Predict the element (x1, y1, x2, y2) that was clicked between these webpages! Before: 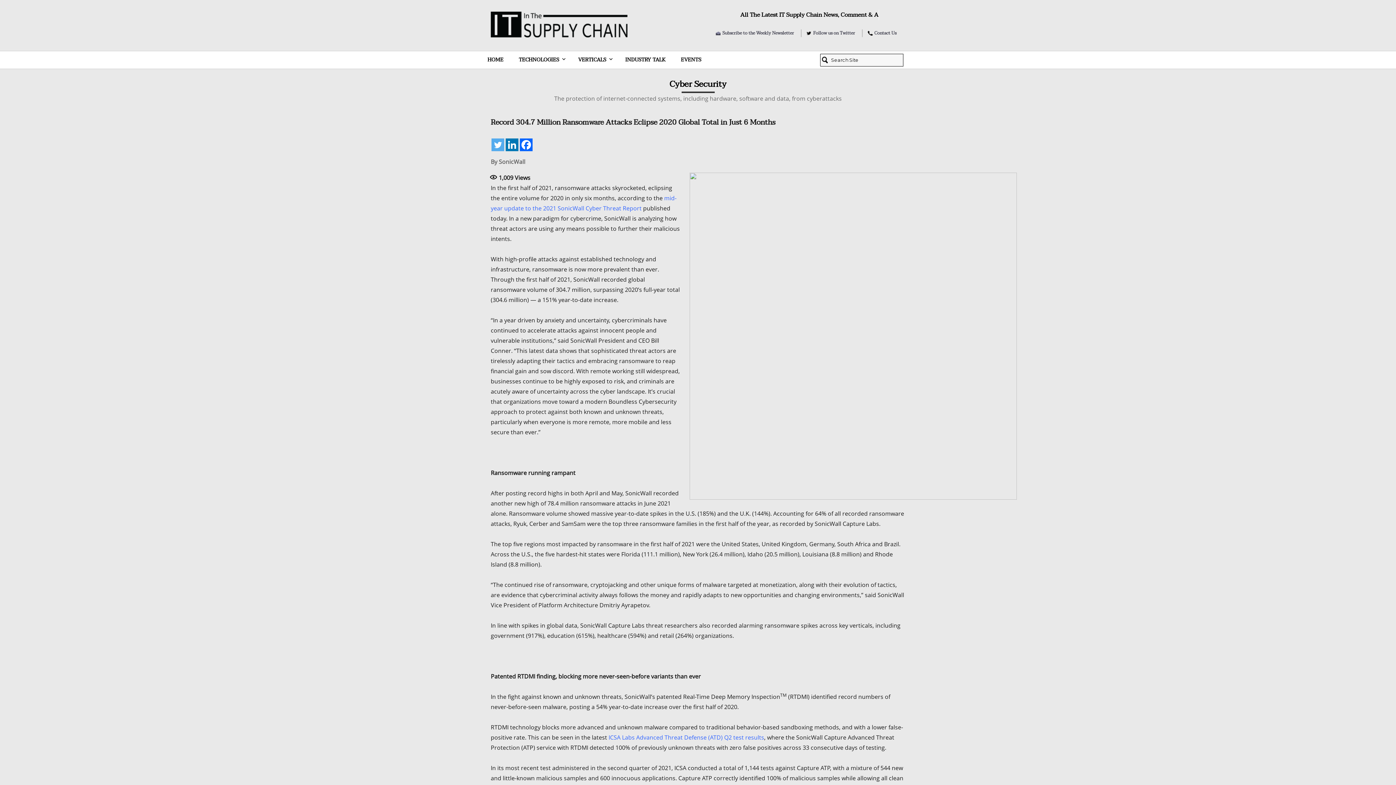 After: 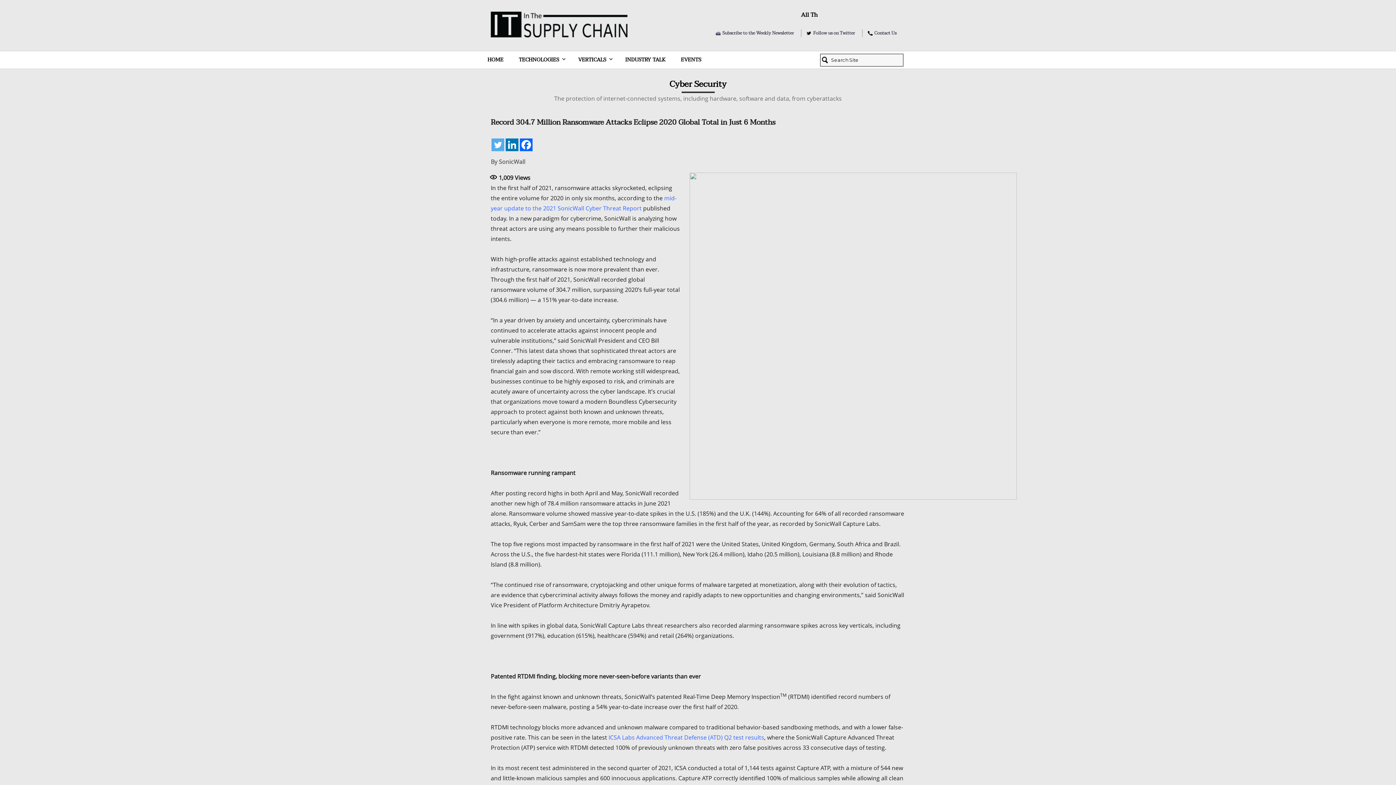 Action: label: Linkedin bbox: (505, 138, 518, 151)